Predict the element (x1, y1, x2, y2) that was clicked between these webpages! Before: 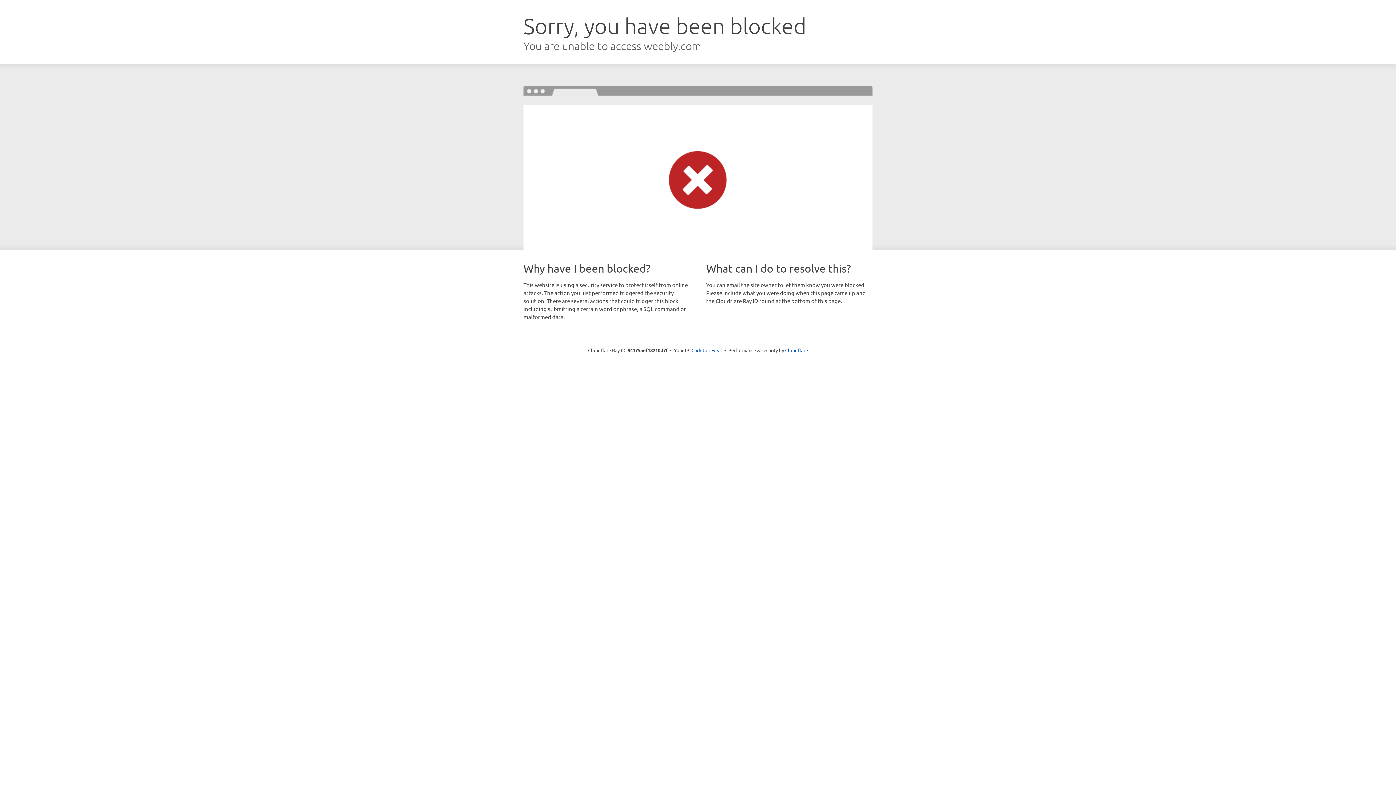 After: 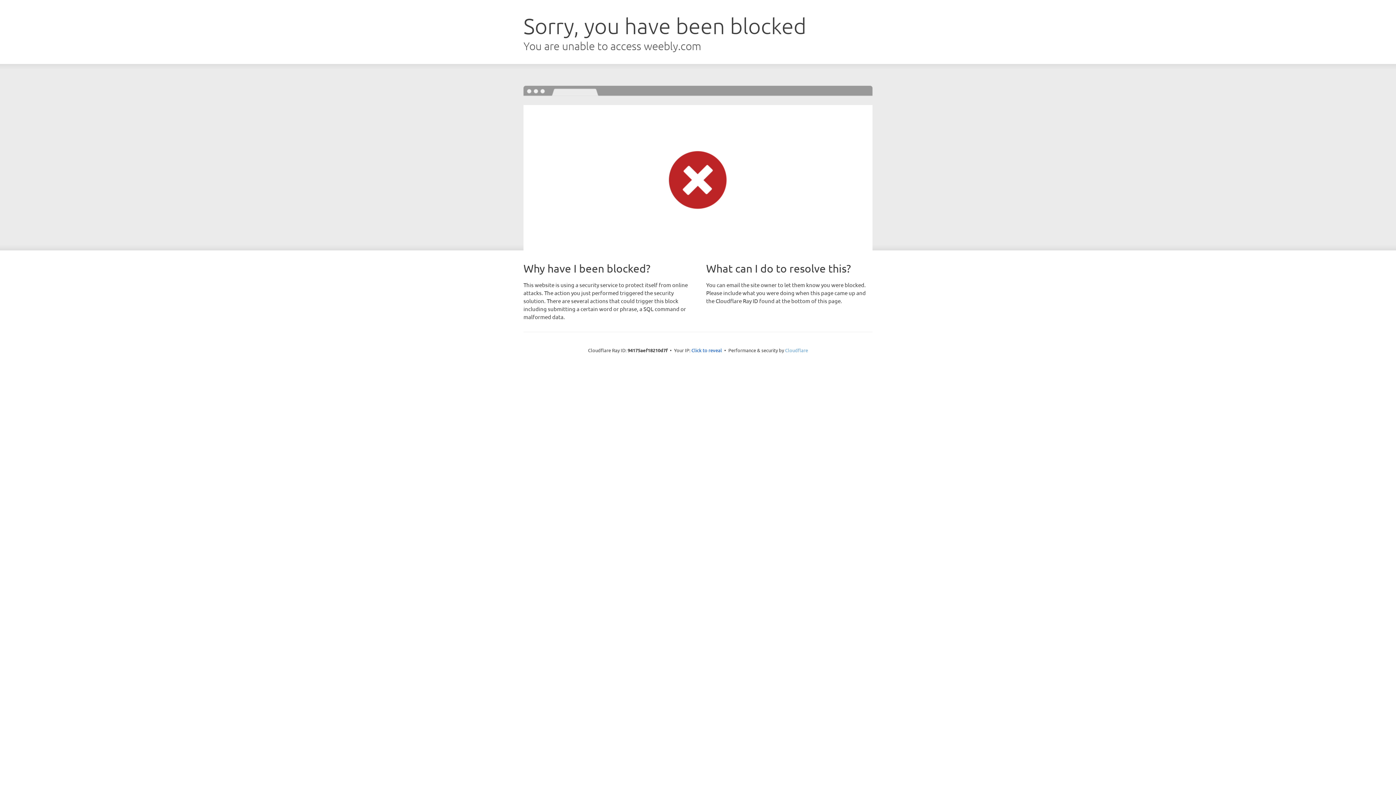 Action: label: Cloudflare bbox: (785, 347, 808, 353)